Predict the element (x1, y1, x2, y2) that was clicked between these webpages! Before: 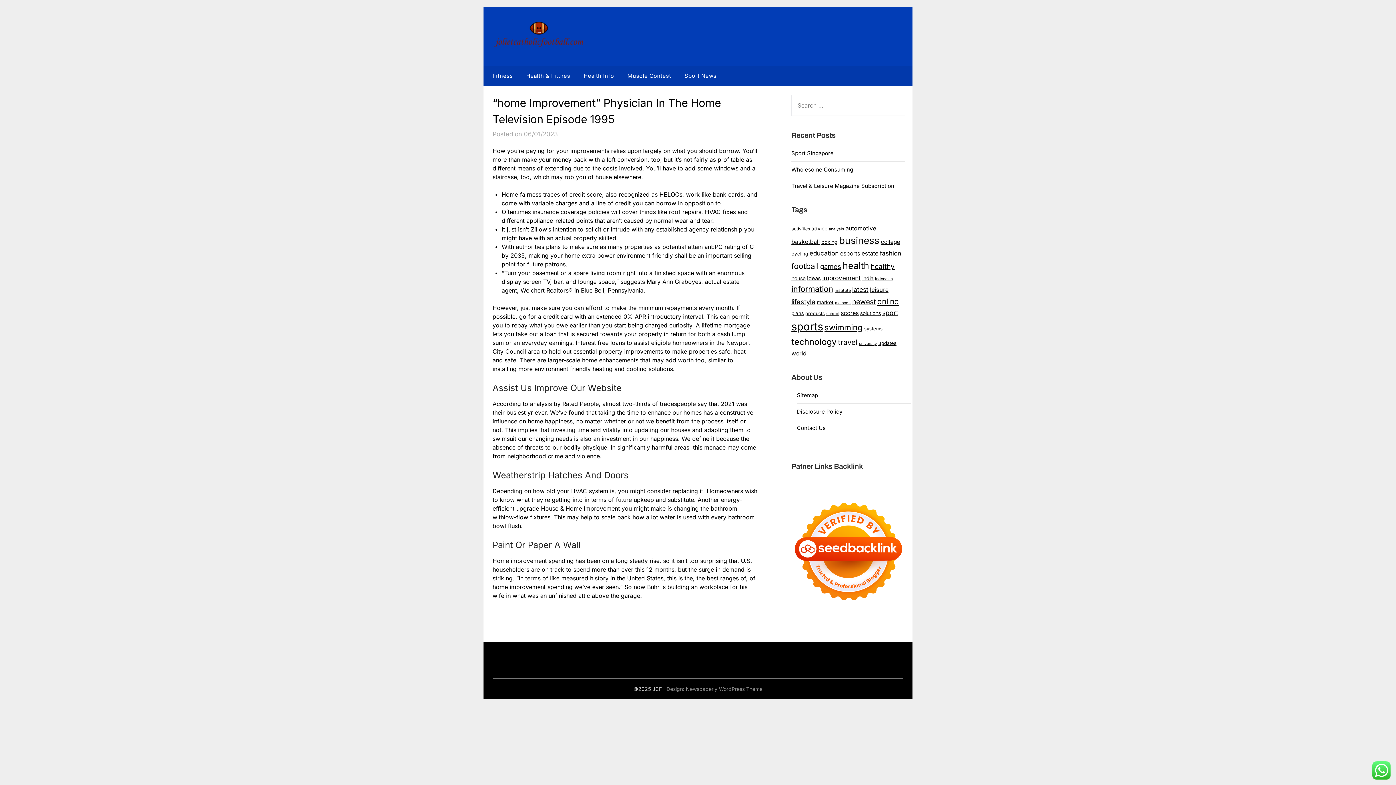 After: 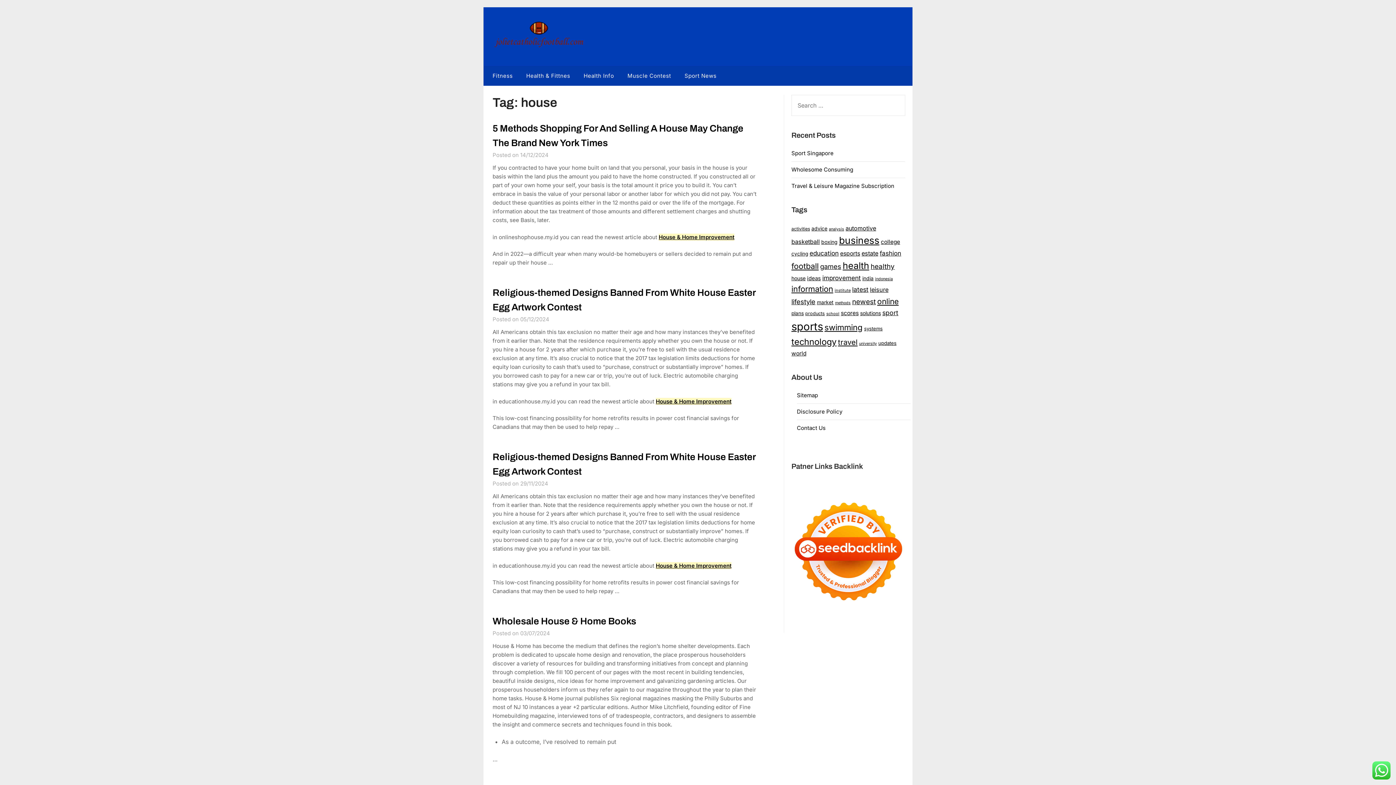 Action: label: house (28 items) bbox: (791, 275, 805, 281)